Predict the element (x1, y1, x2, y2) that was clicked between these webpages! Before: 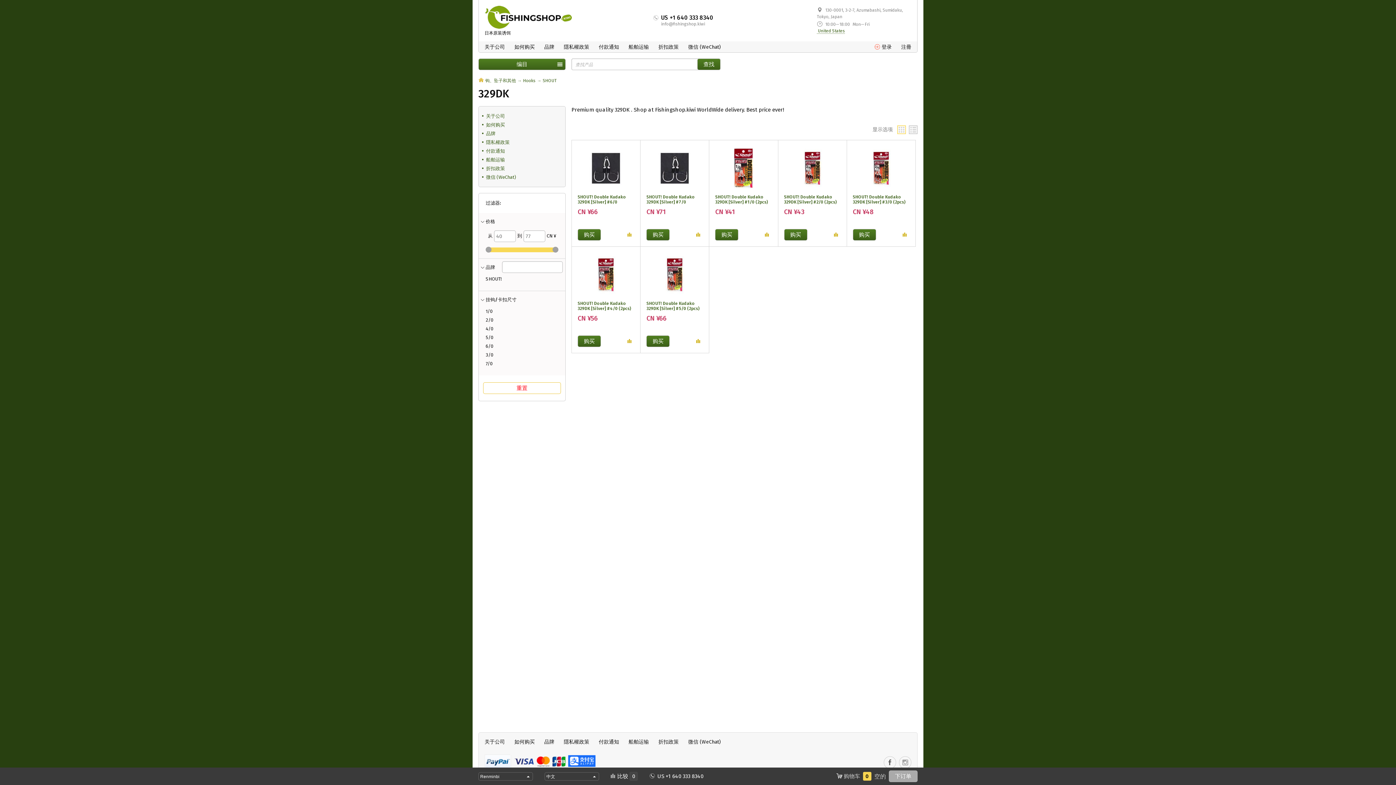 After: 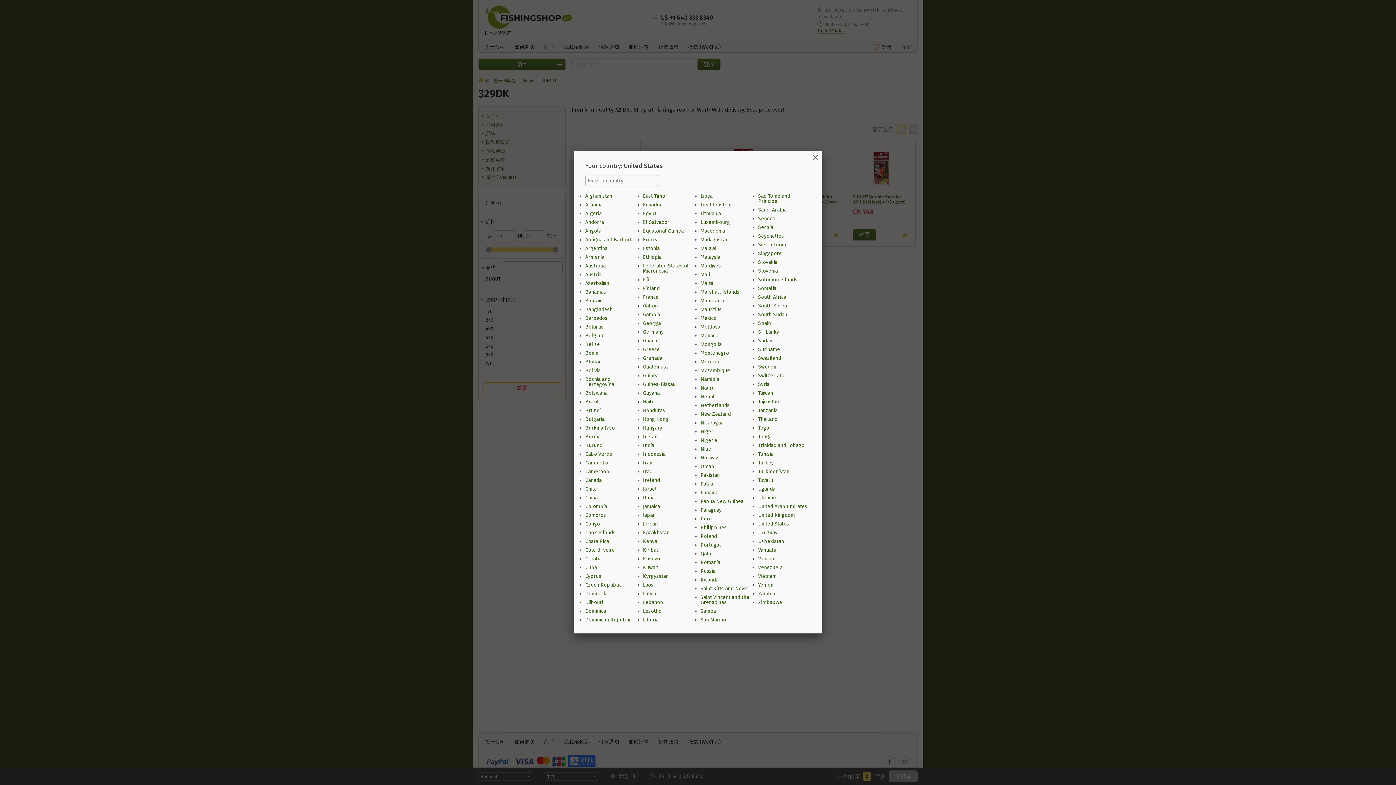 Action: label:  United States bbox: (817, 28, 845, 33)